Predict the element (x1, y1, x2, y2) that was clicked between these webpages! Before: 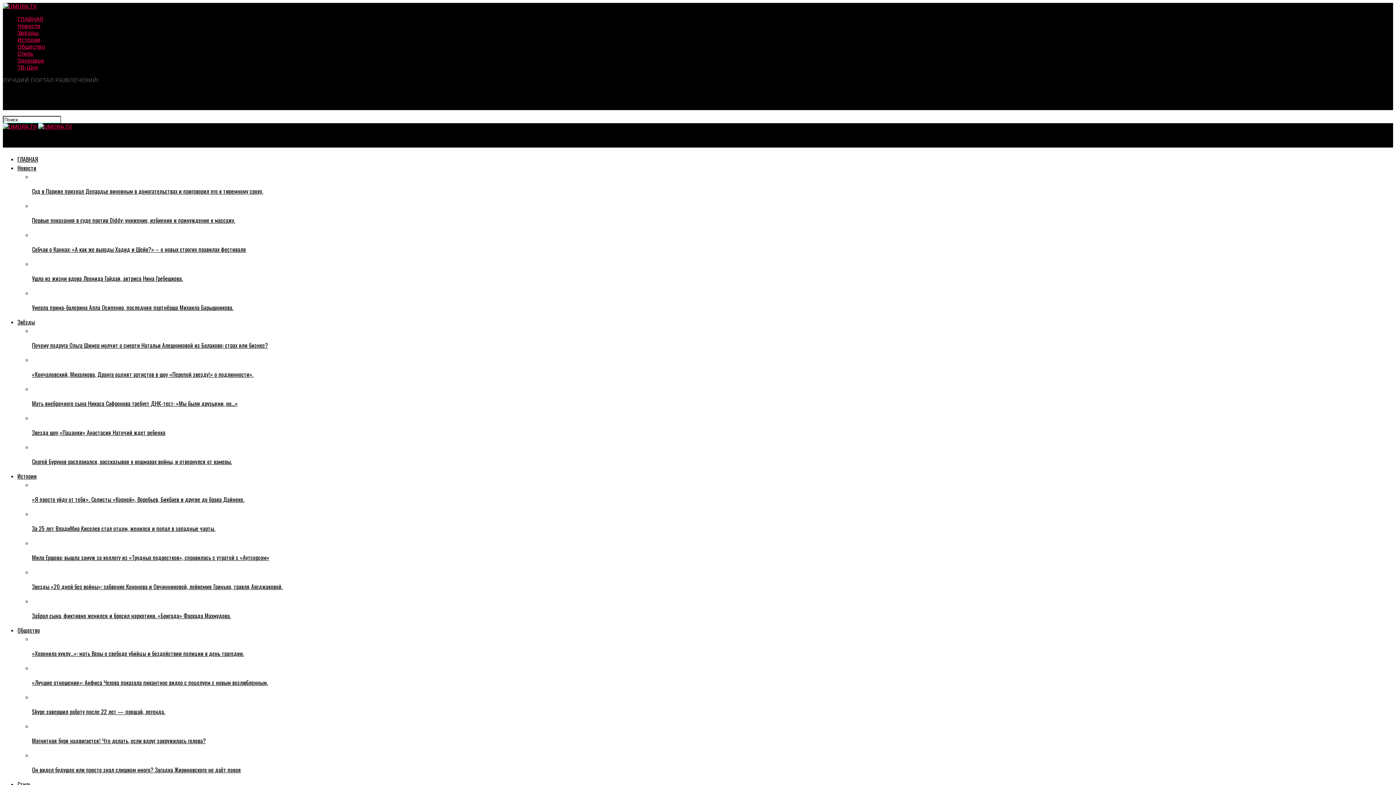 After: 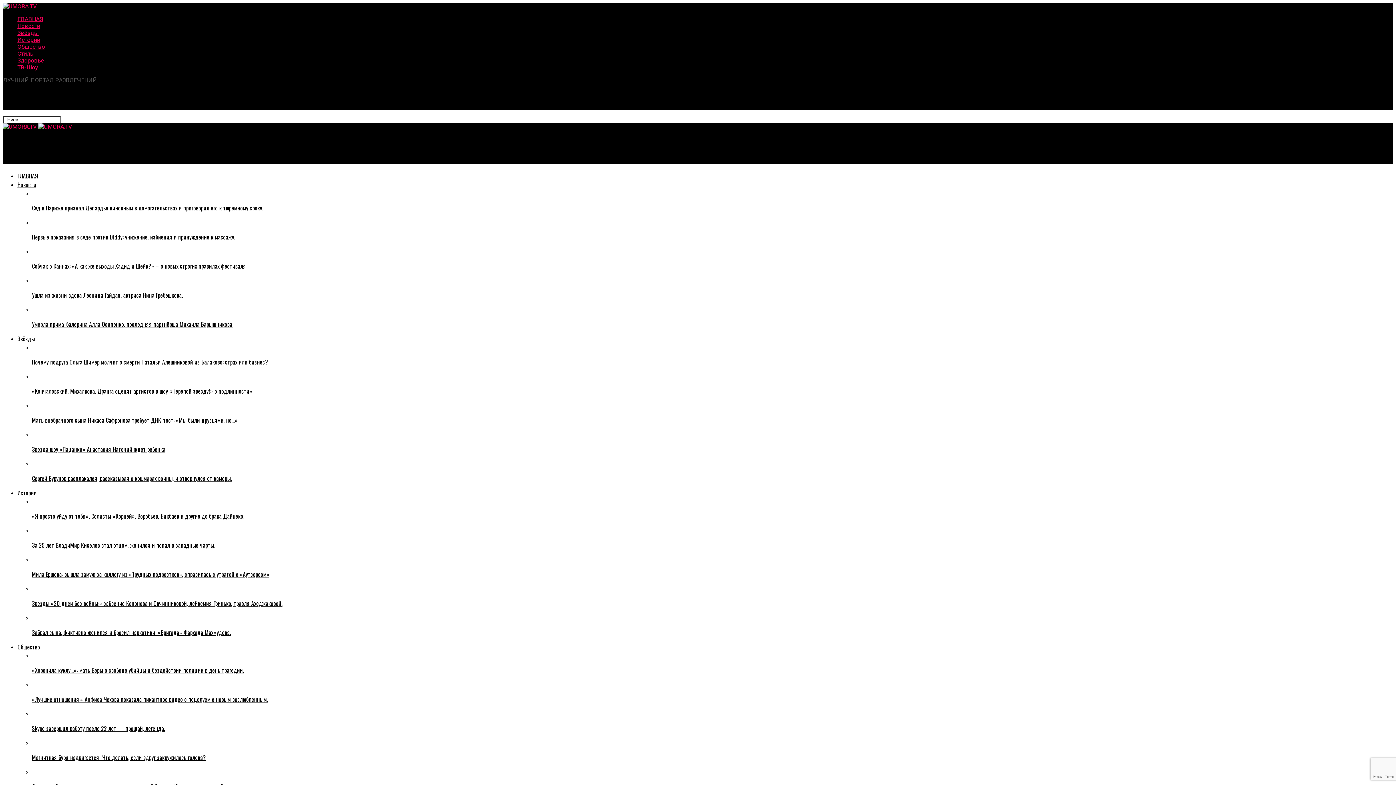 Action: label: Суд в Париже признал Депардье виновным в домогательствах и приговорил его к тюремному сроку. bbox: (32, 172, 1393, 195)